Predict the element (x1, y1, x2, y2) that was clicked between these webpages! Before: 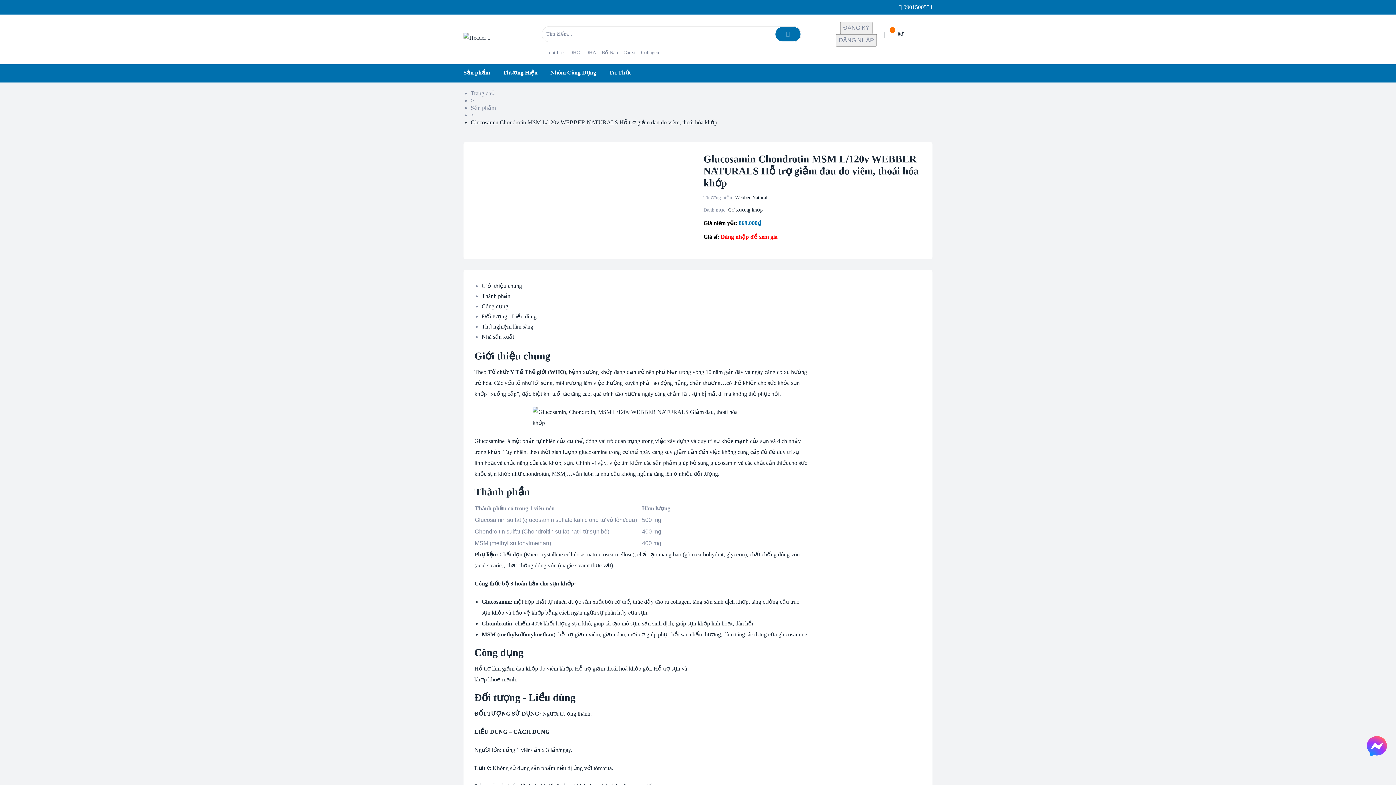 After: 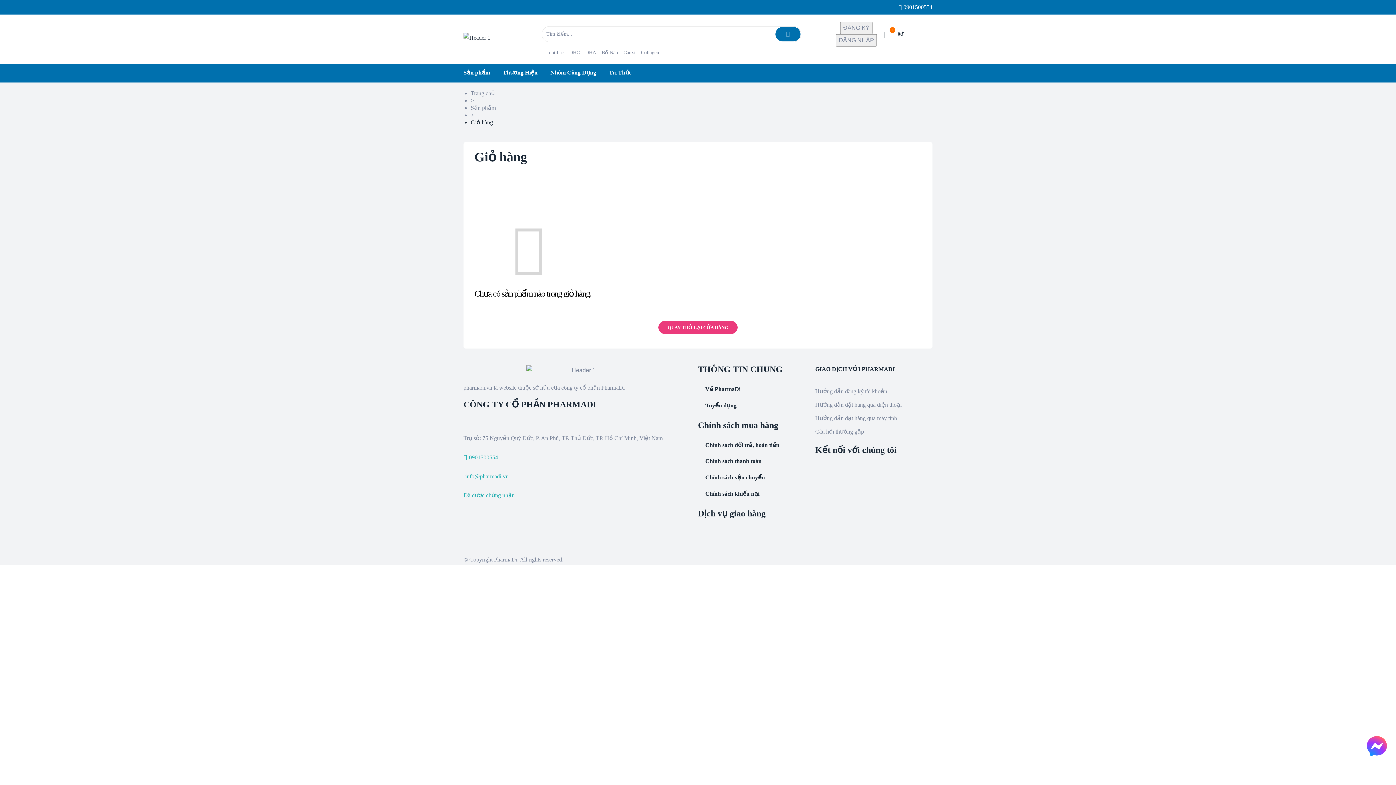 Action: bbox: (884, 29, 903, 38) label: 0
0₫